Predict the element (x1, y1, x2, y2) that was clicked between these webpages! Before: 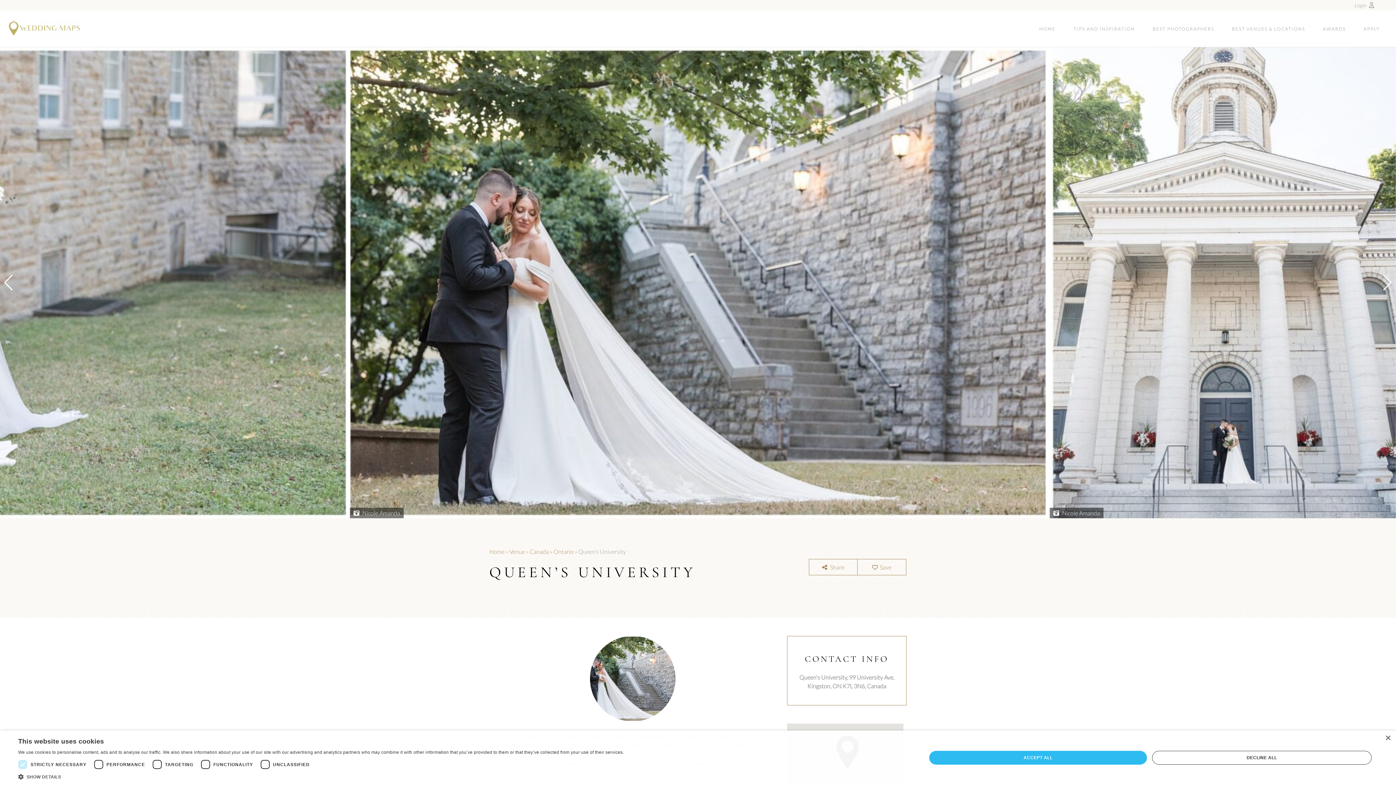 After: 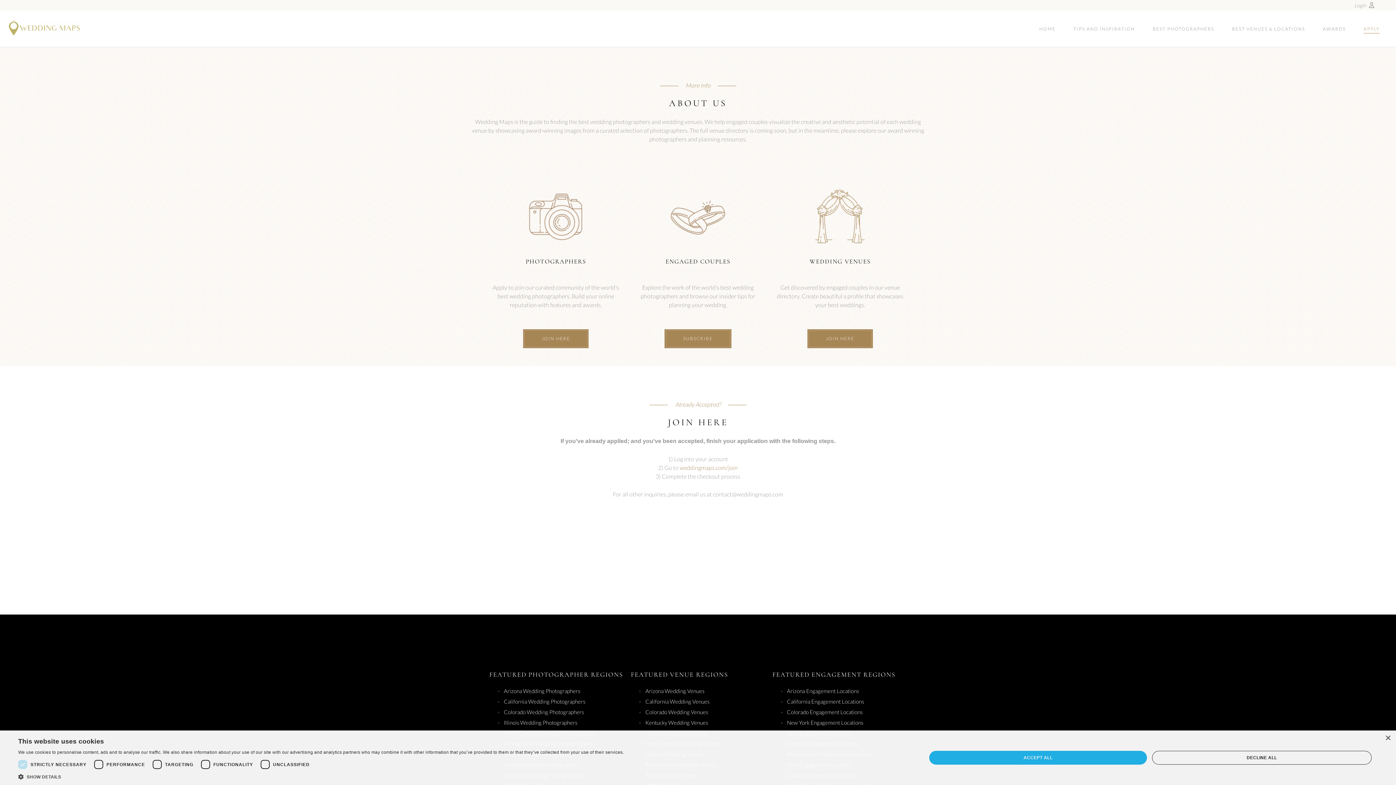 Action: label: APPLY bbox: (1364, 26, 1380, 31)